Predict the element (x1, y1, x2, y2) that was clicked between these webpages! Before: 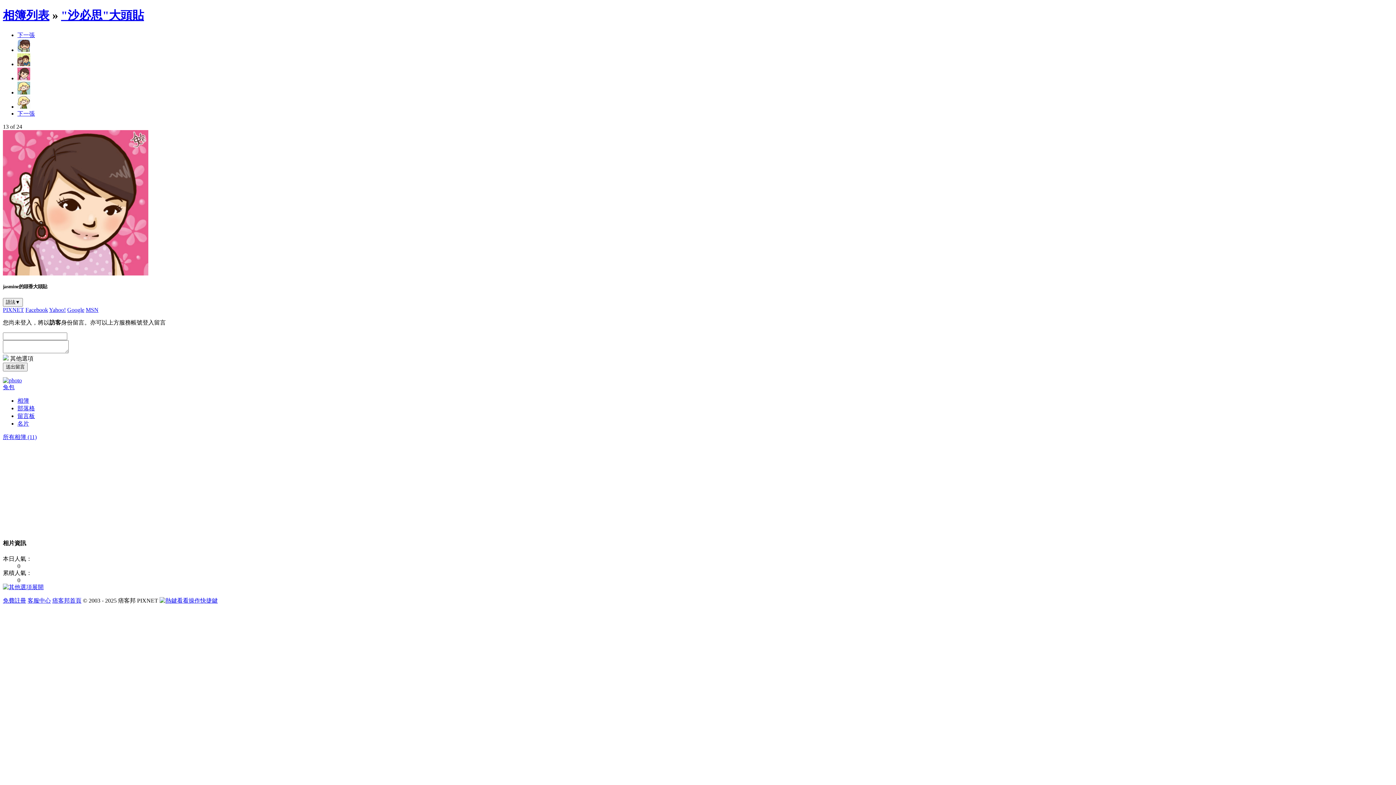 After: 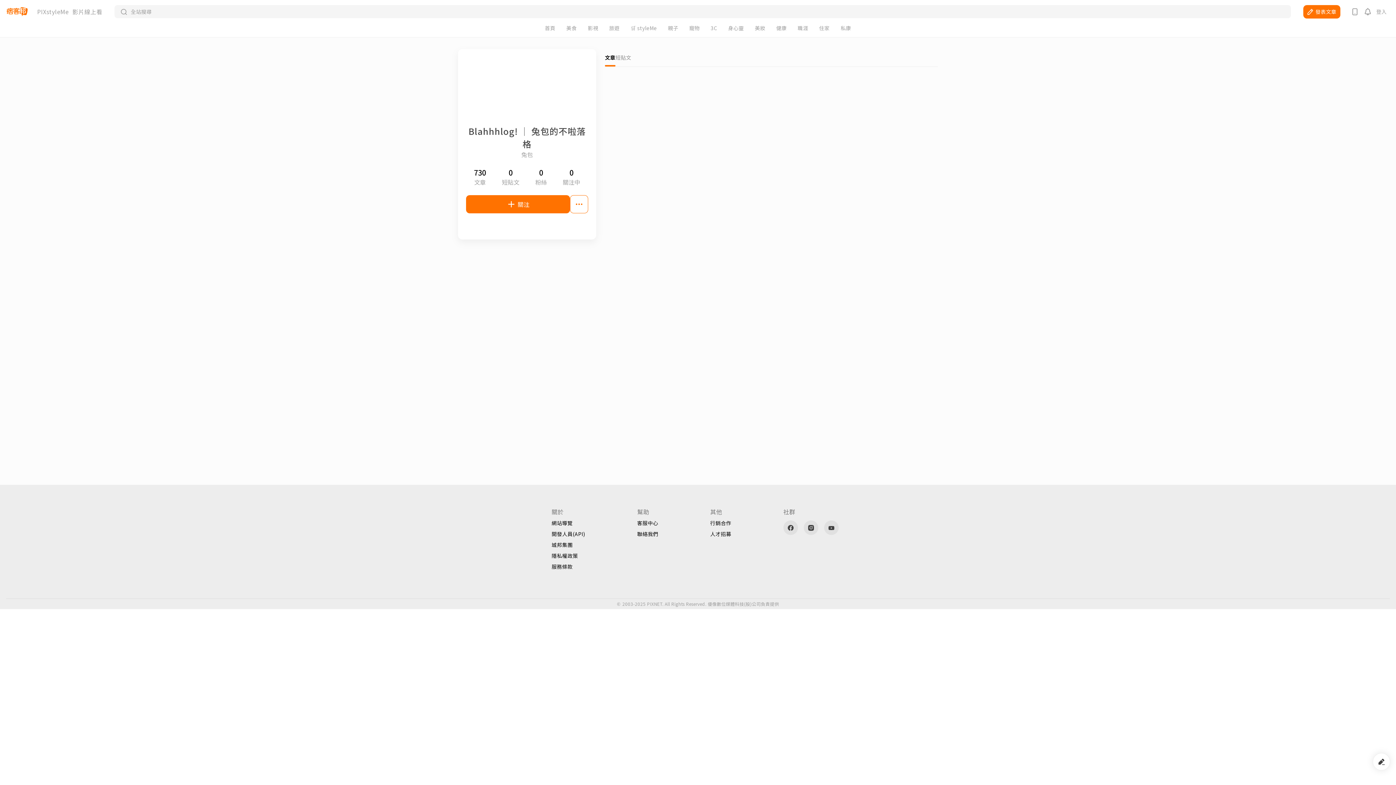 Action: label: 兔包 bbox: (2, 384, 14, 390)